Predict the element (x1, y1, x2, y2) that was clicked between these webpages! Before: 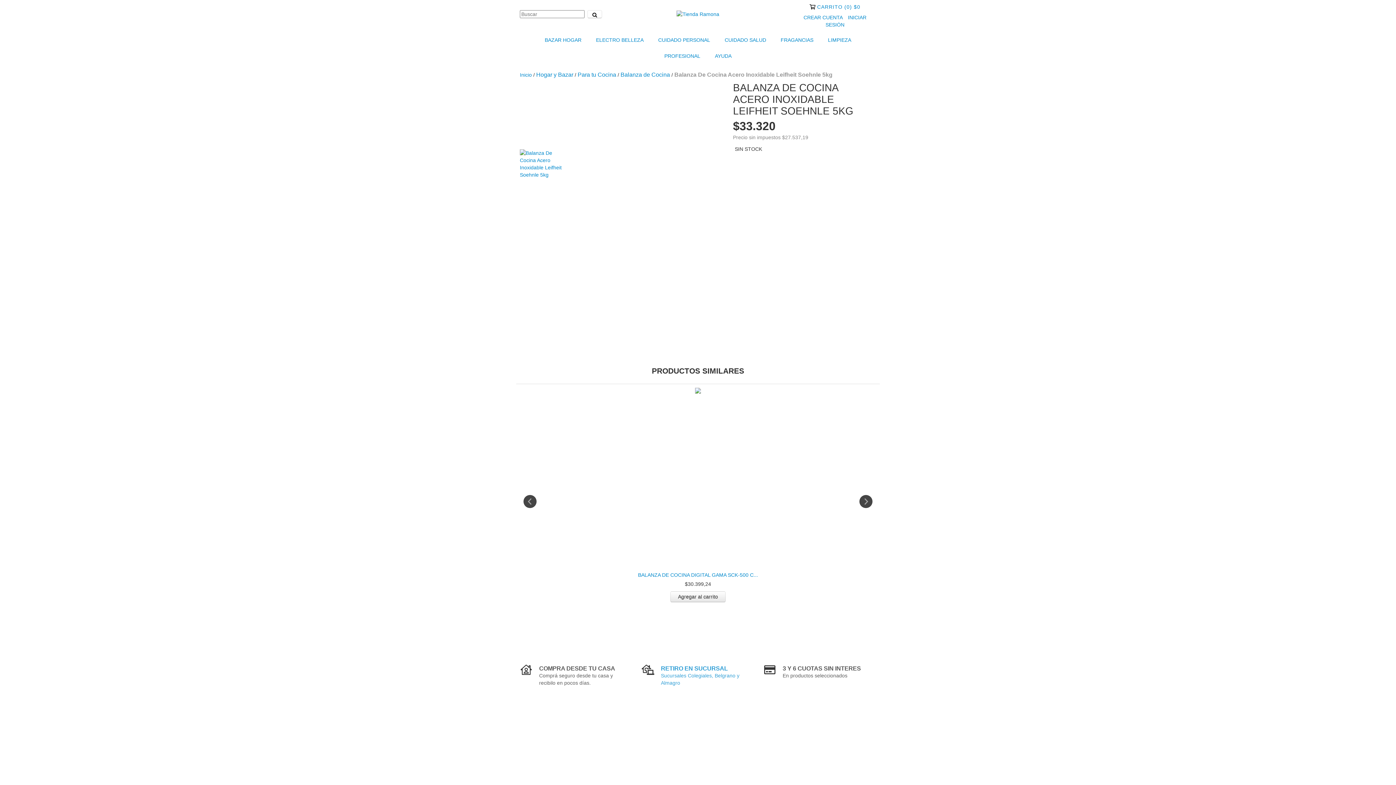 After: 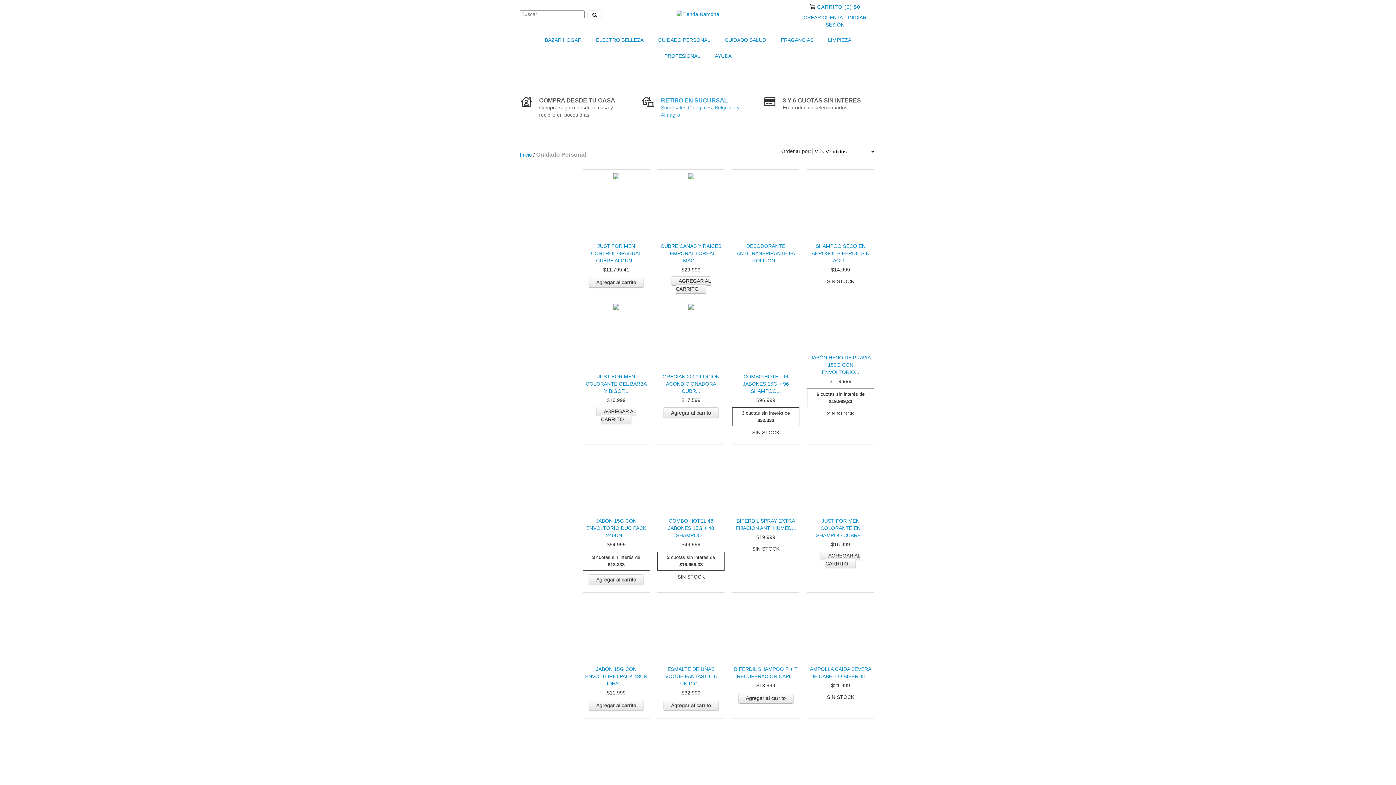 Action: label: CUIDADO PERSONAL bbox: (651, 32, 716, 48)